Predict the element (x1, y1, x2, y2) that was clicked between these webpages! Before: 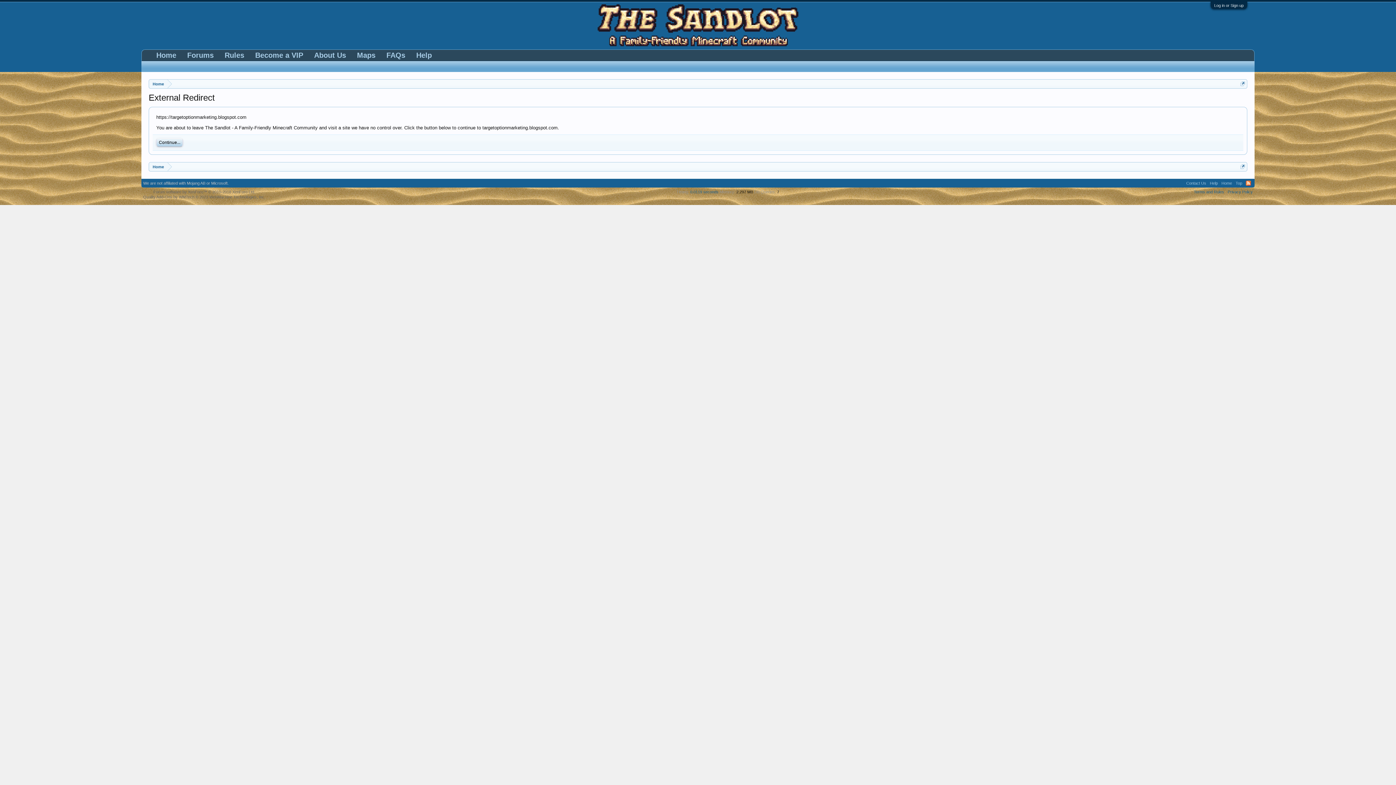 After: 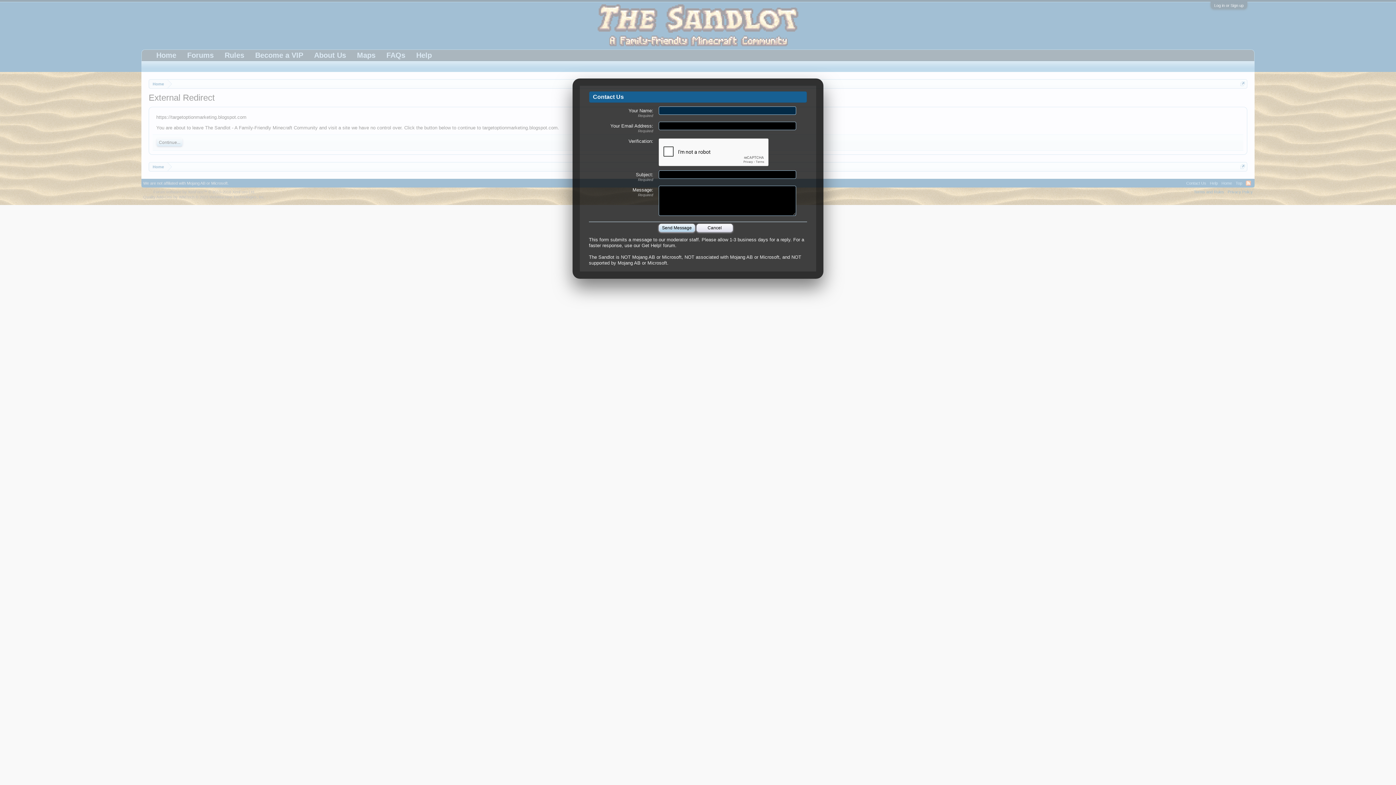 Action: label: Contact Us bbox: (1184, 178, 1208, 187)